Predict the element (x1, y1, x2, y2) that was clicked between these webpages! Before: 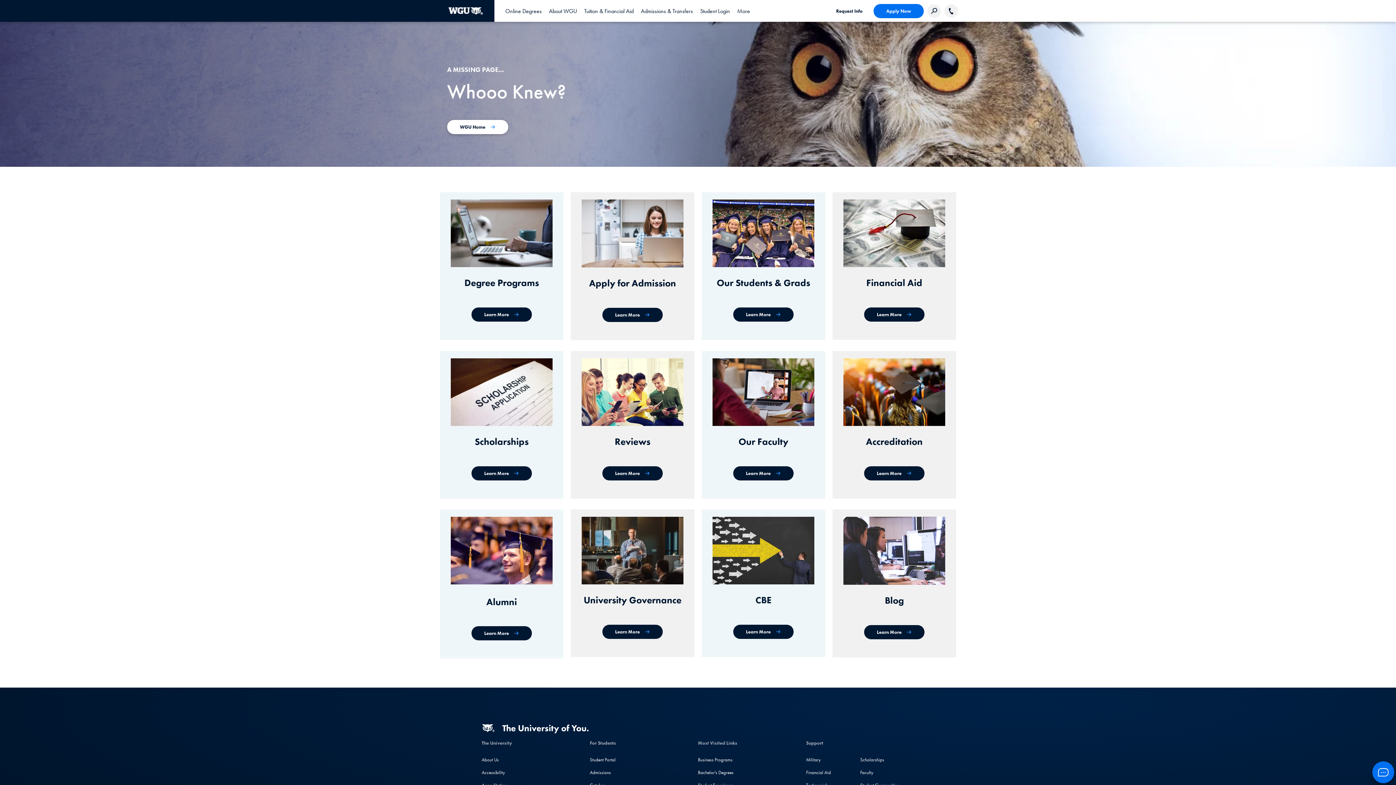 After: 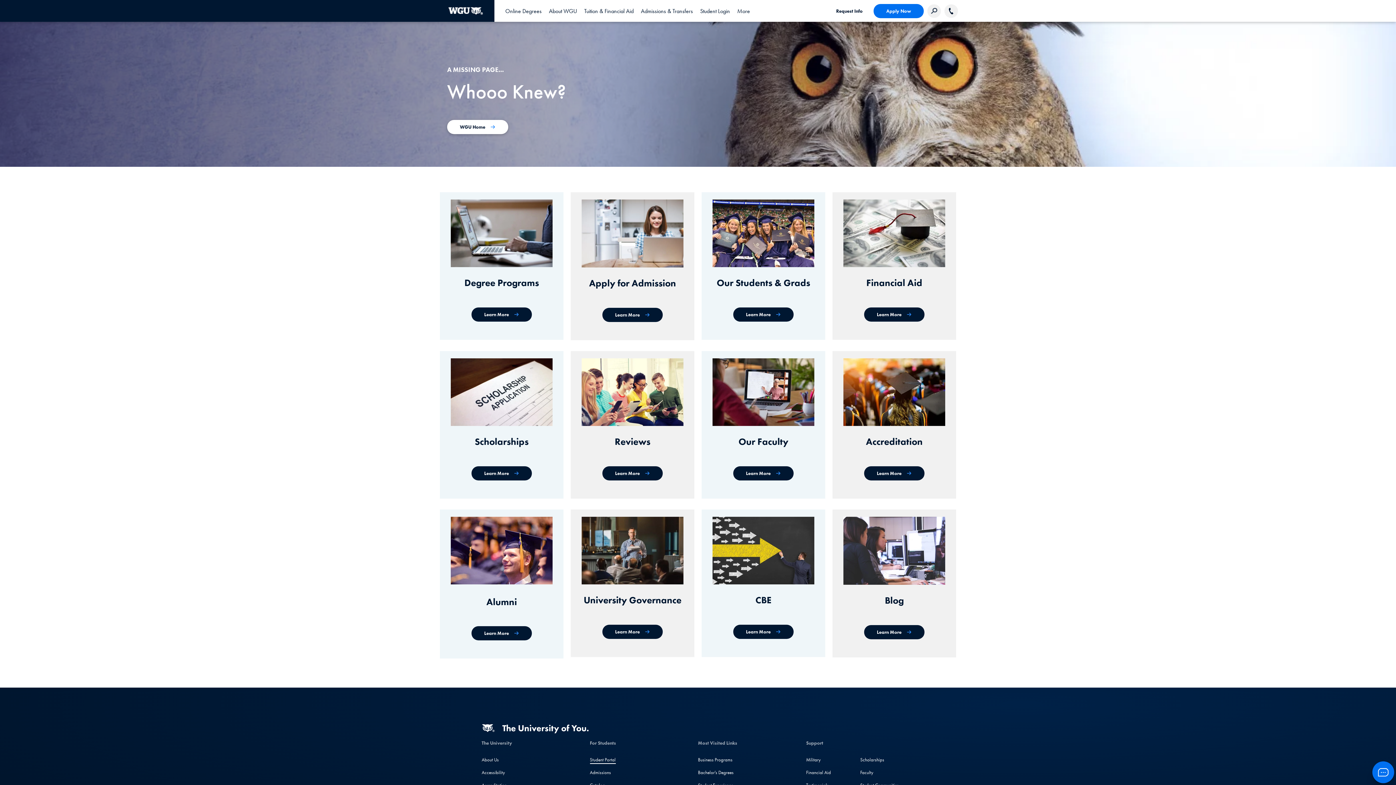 Action: bbox: (590, 756, 615, 763) label: Student Portal